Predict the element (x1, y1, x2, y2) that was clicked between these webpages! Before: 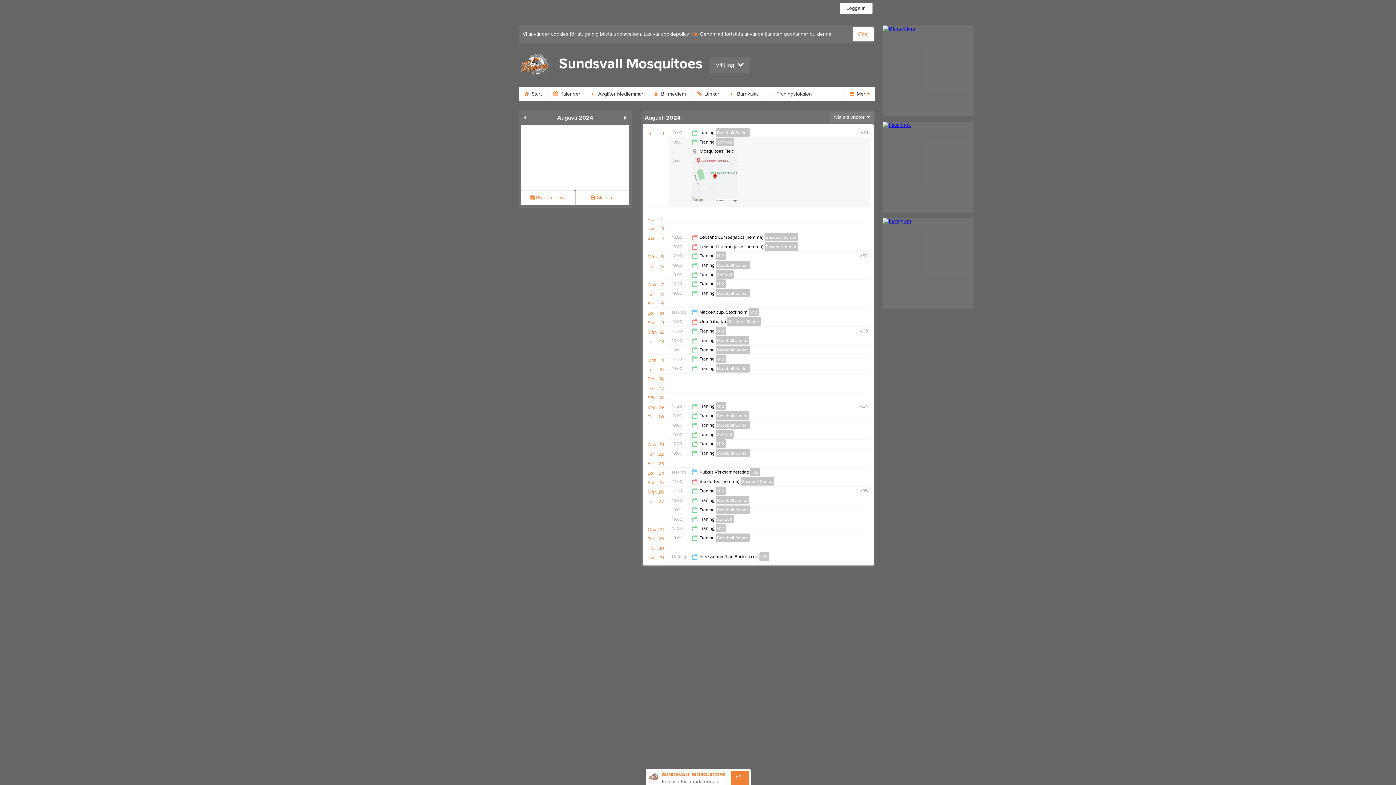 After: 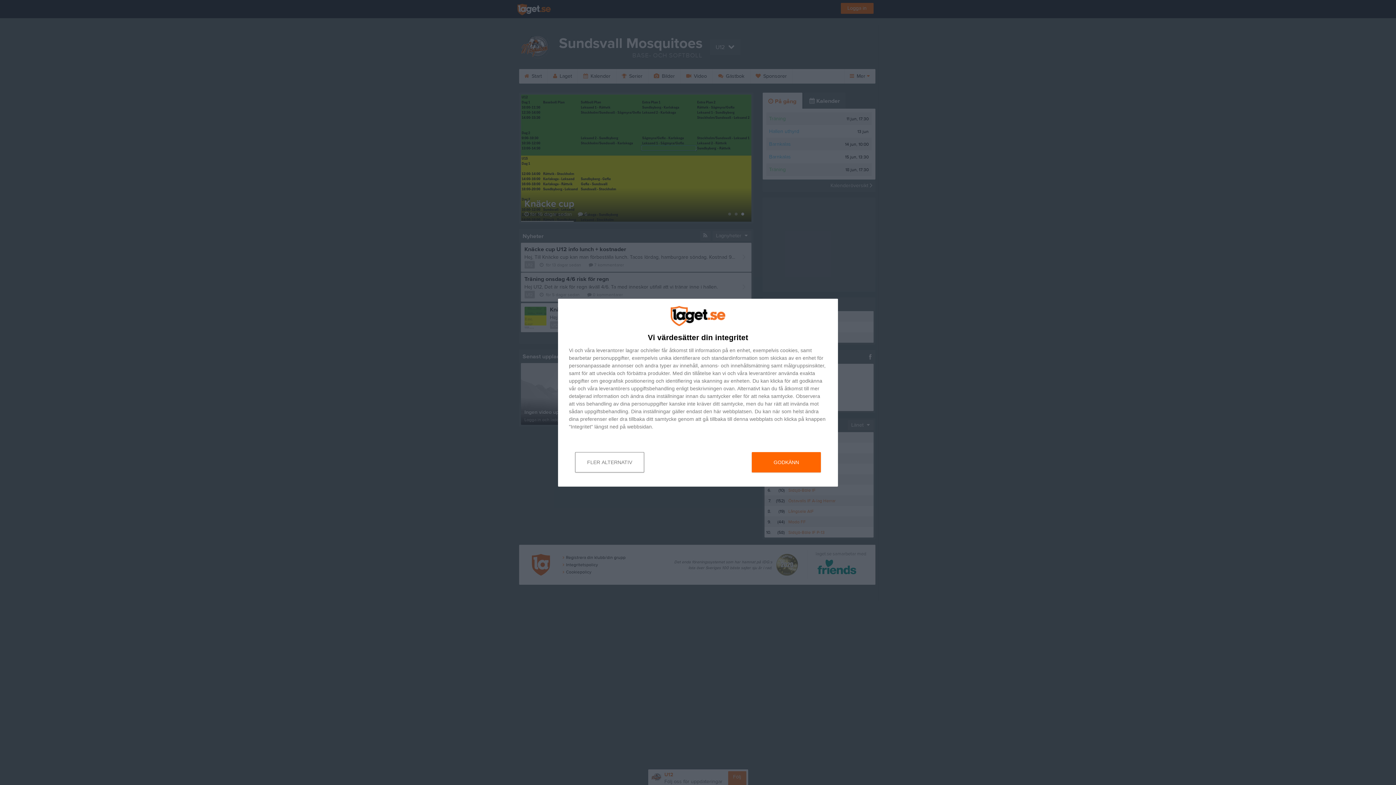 Action: label: U12 bbox: (750, 468, 760, 476)